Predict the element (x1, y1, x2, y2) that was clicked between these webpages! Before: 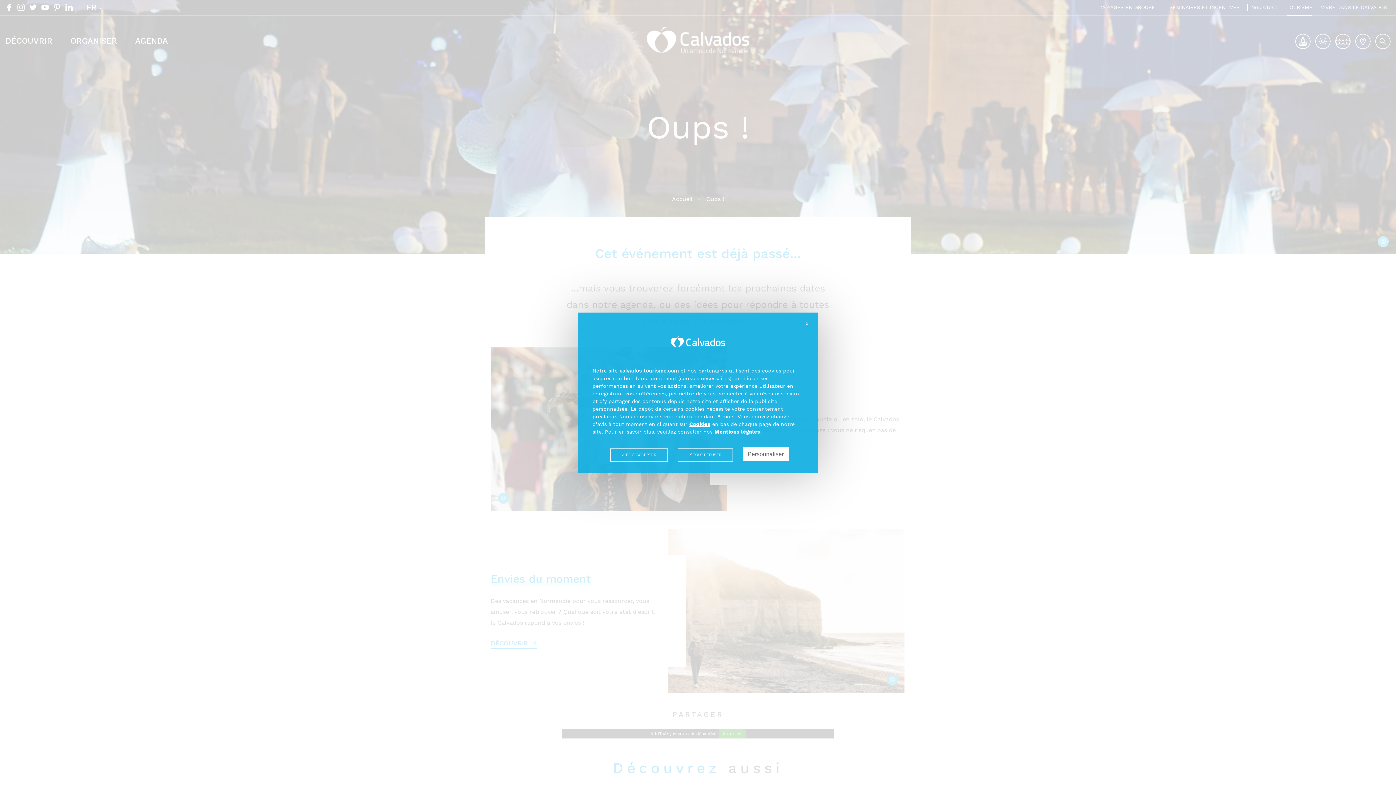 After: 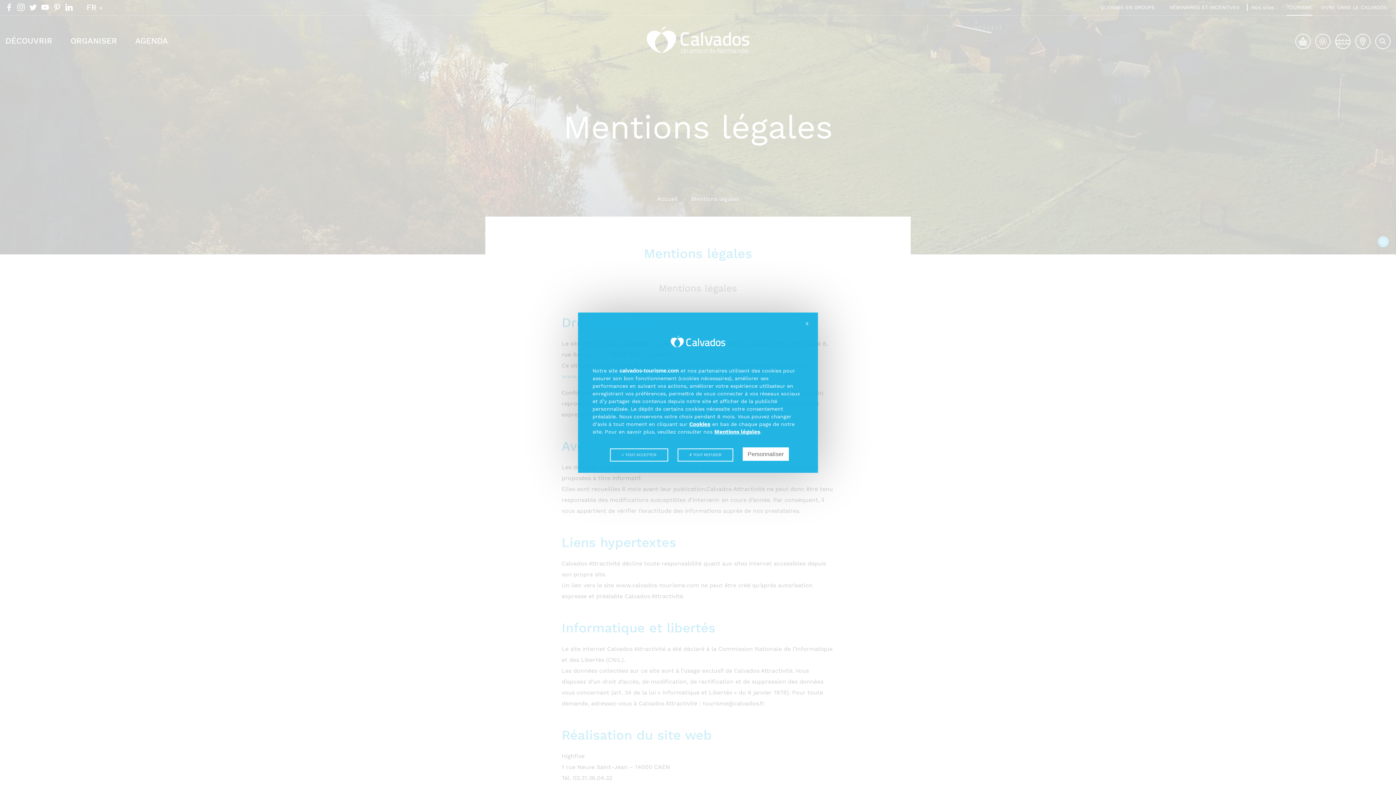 Action: bbox: (714, 428, 760, 435) label: Mentions légales